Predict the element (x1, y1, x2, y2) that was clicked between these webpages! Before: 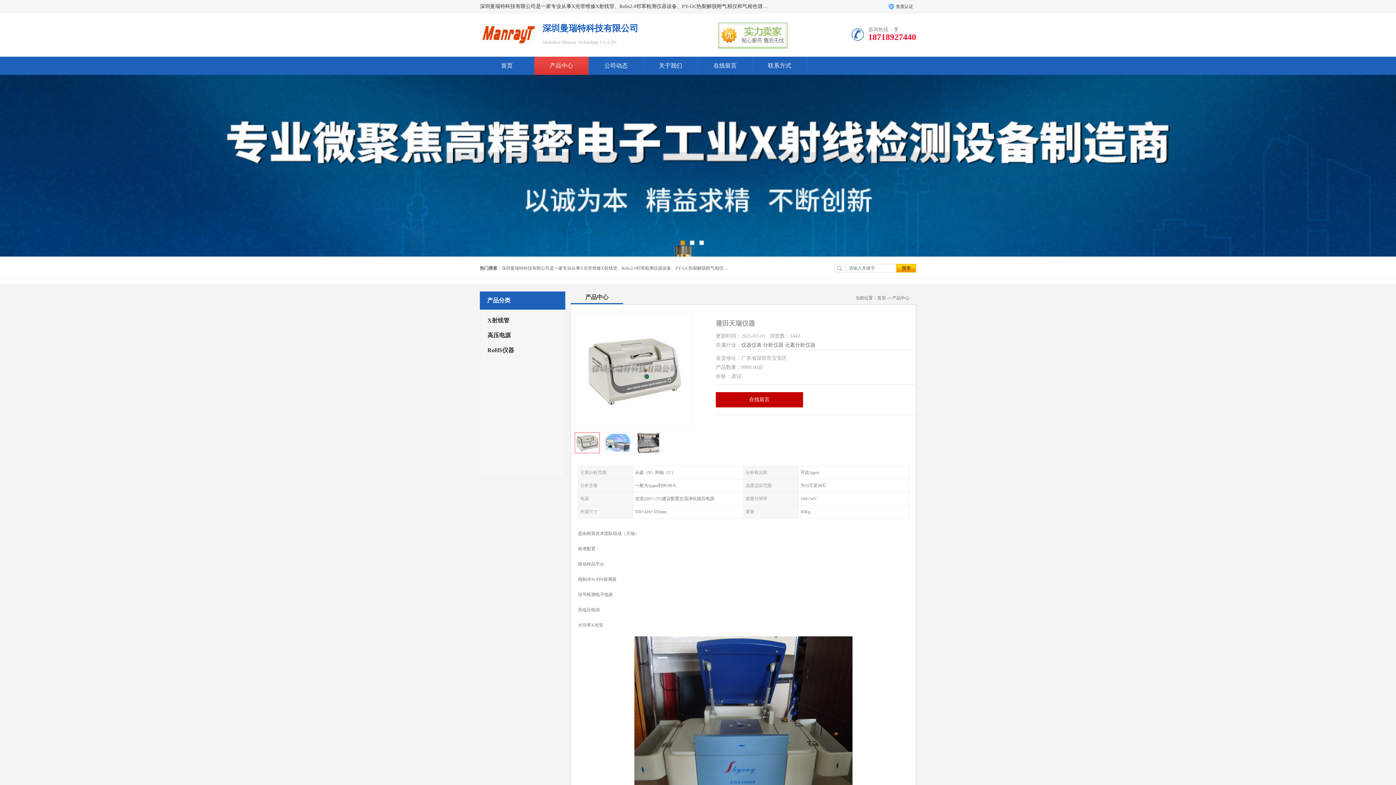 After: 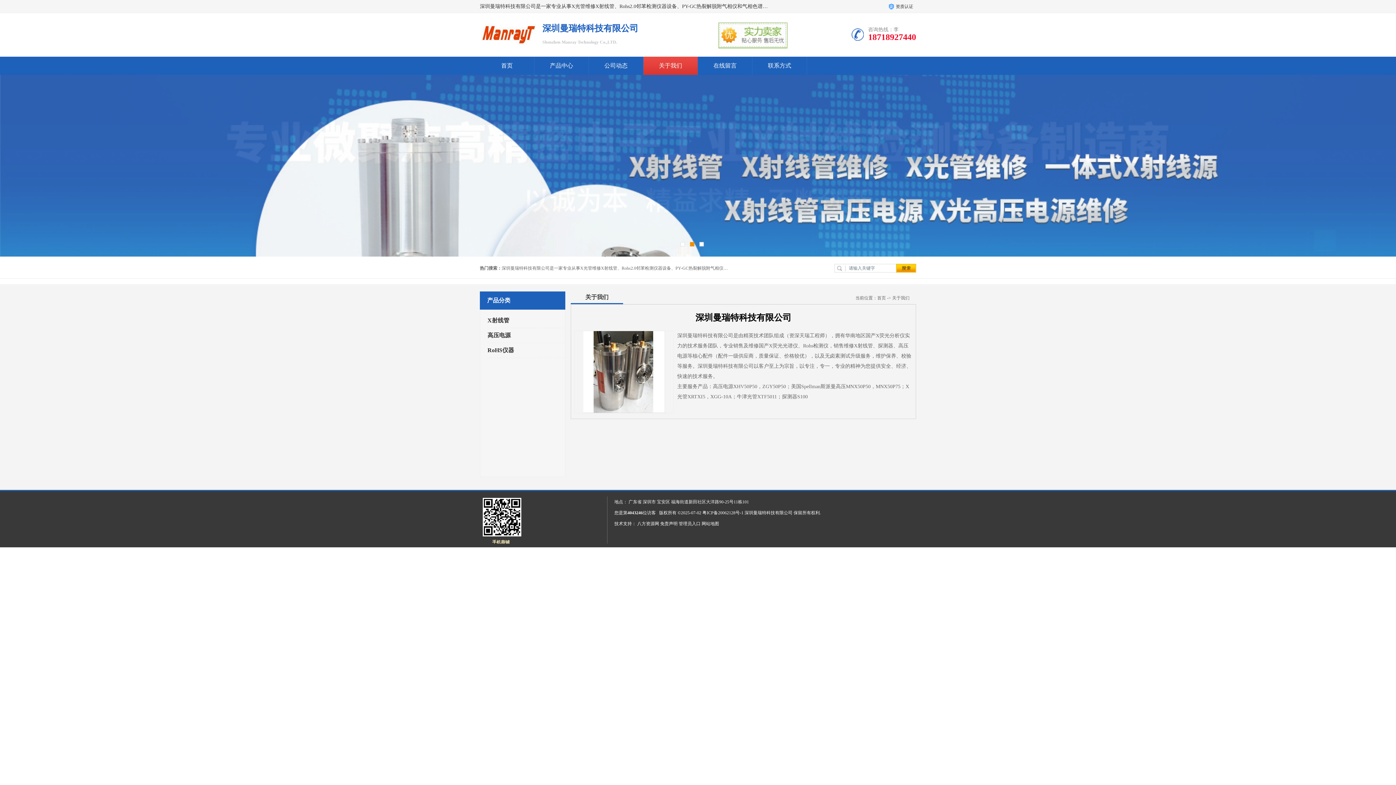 Action: label: 关于我们 bbox: (643, 56, 697, 74)